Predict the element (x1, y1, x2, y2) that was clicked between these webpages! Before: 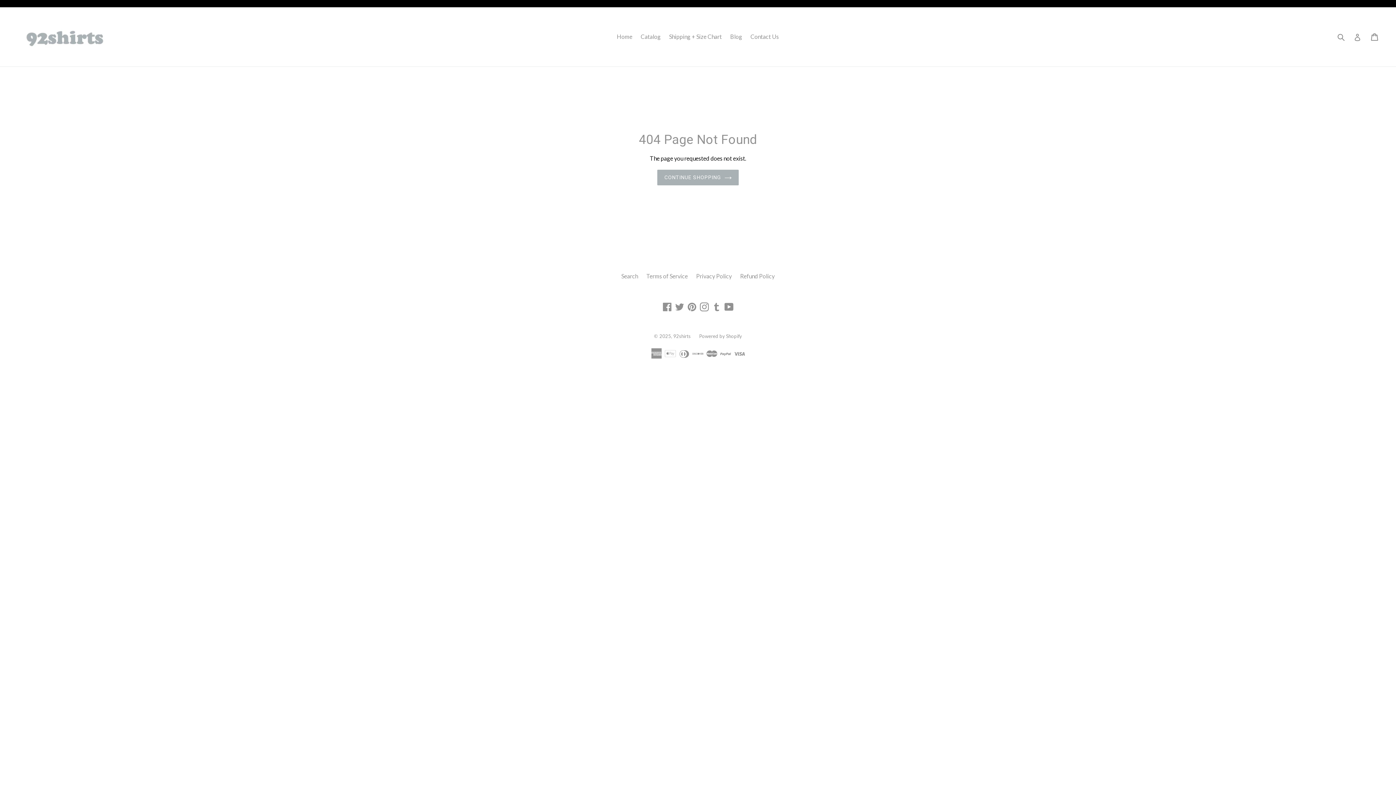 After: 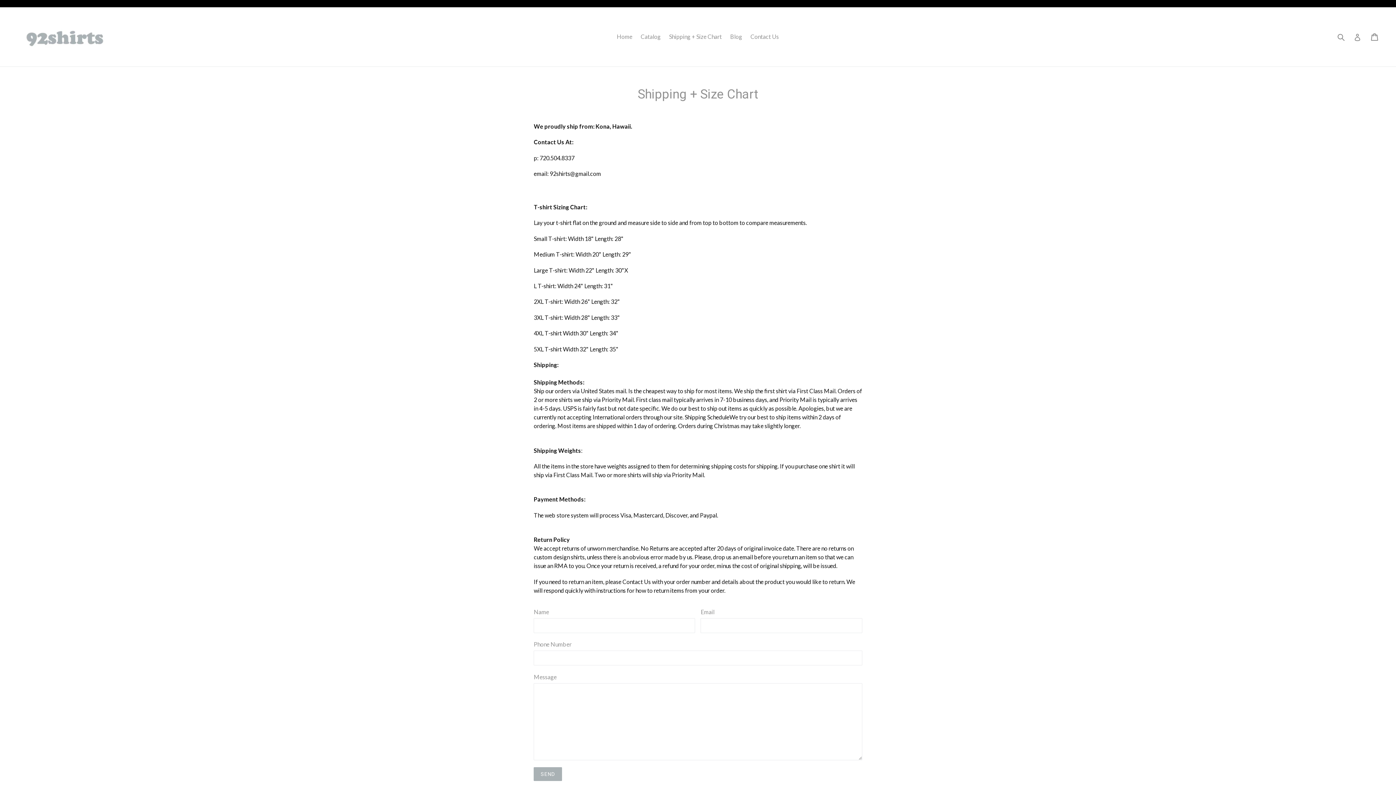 Action: label: Shipping + Size Chart bbox: (665, 31, 725, 42)